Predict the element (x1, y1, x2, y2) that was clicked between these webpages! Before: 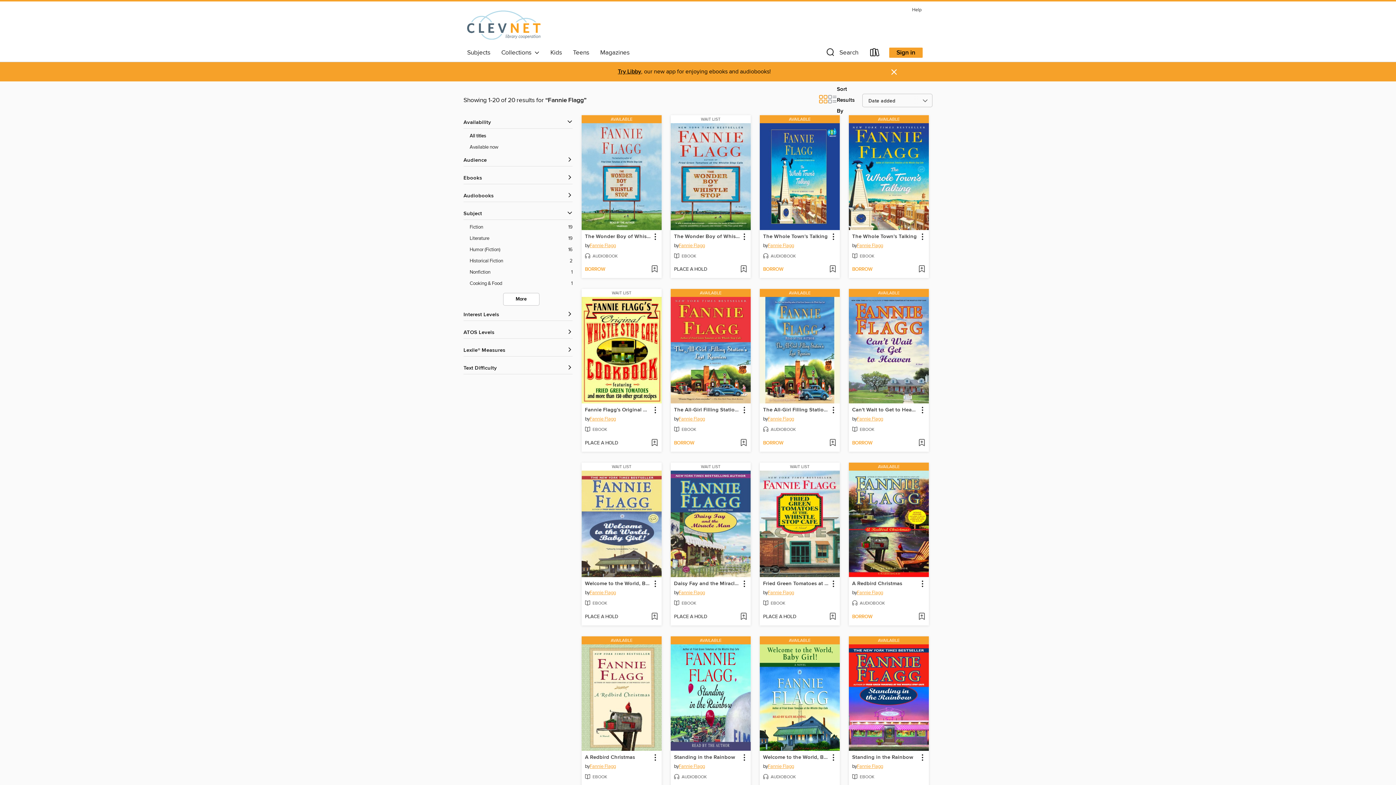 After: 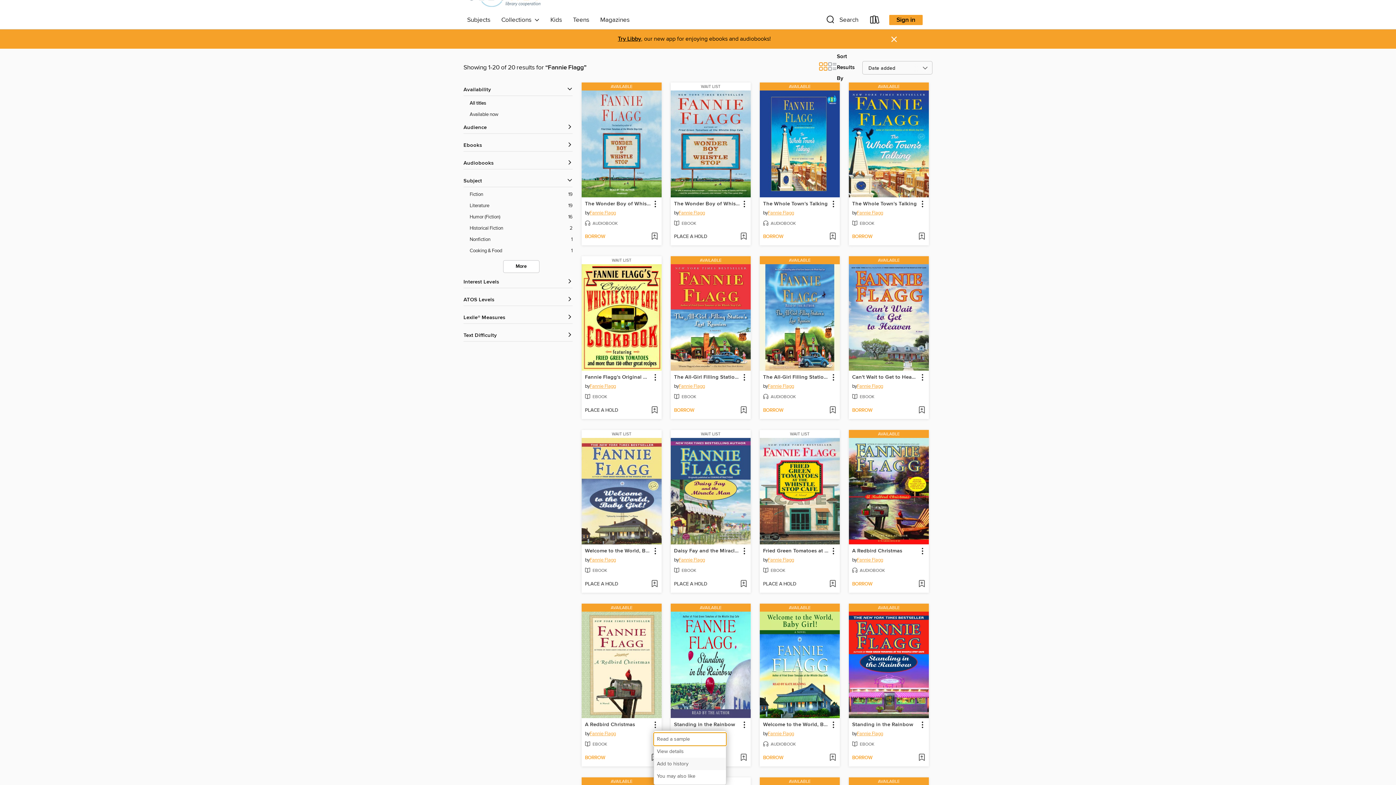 Action: bbox: (650, 753, 660, 763) label: A Redbird Christmas information